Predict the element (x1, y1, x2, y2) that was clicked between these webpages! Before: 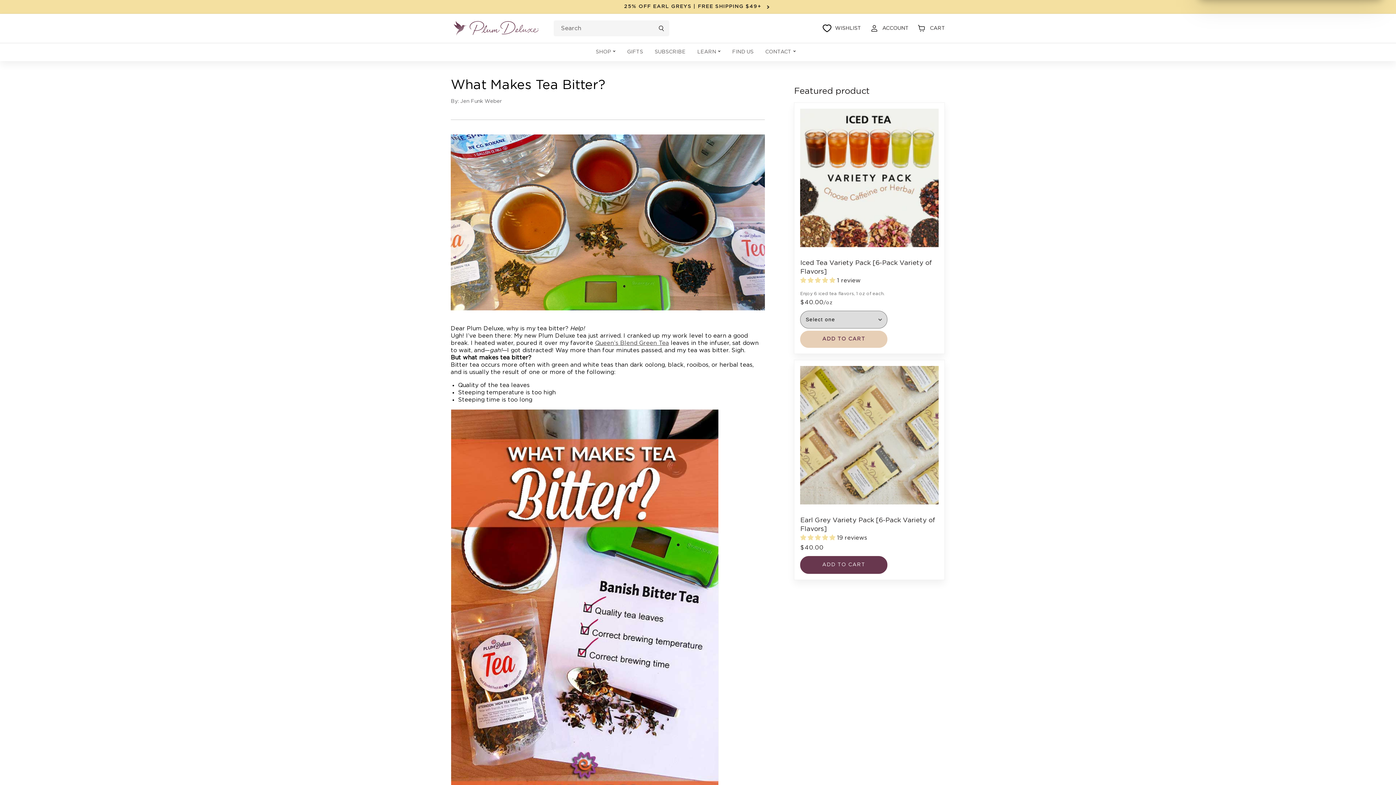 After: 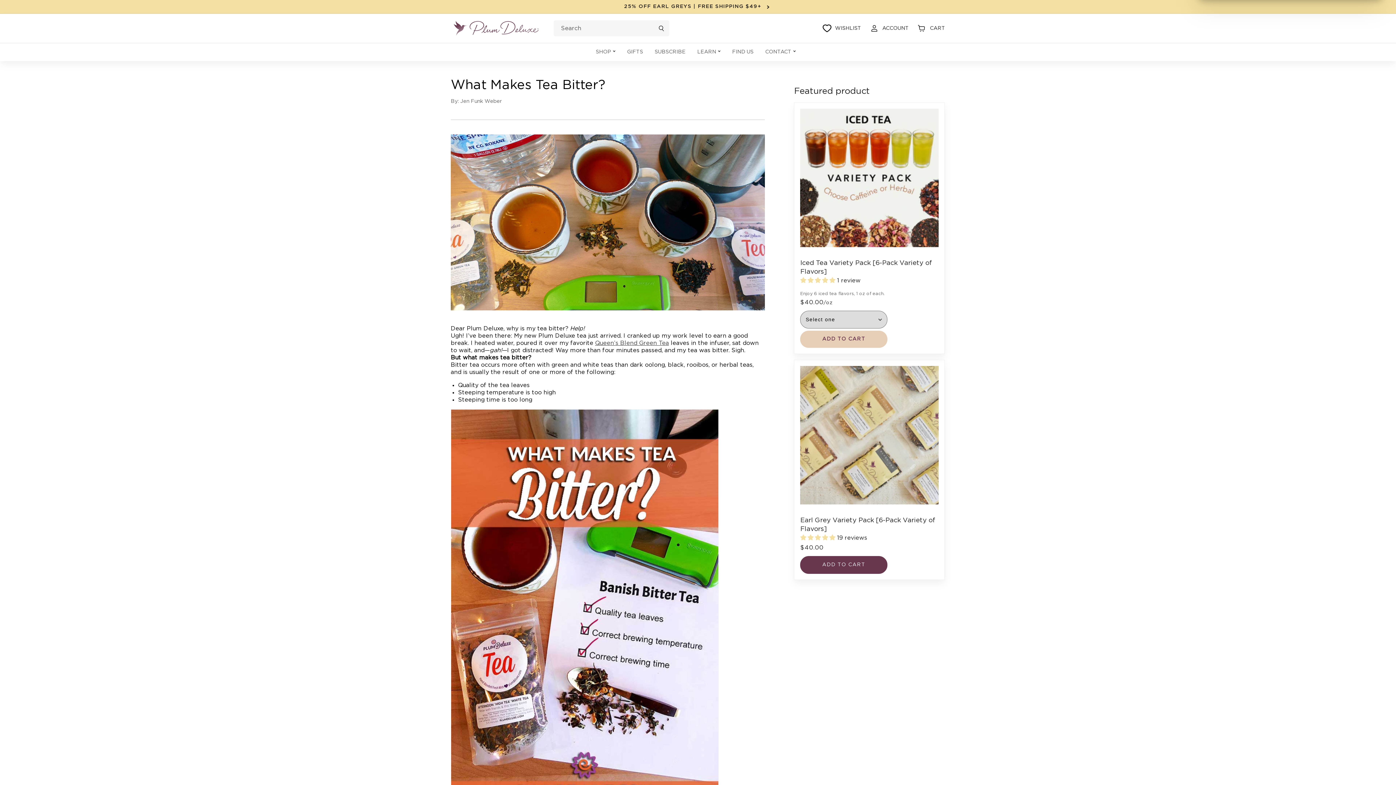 Action: bbox: (800, 277, 837, 283) label: 5.00 stars